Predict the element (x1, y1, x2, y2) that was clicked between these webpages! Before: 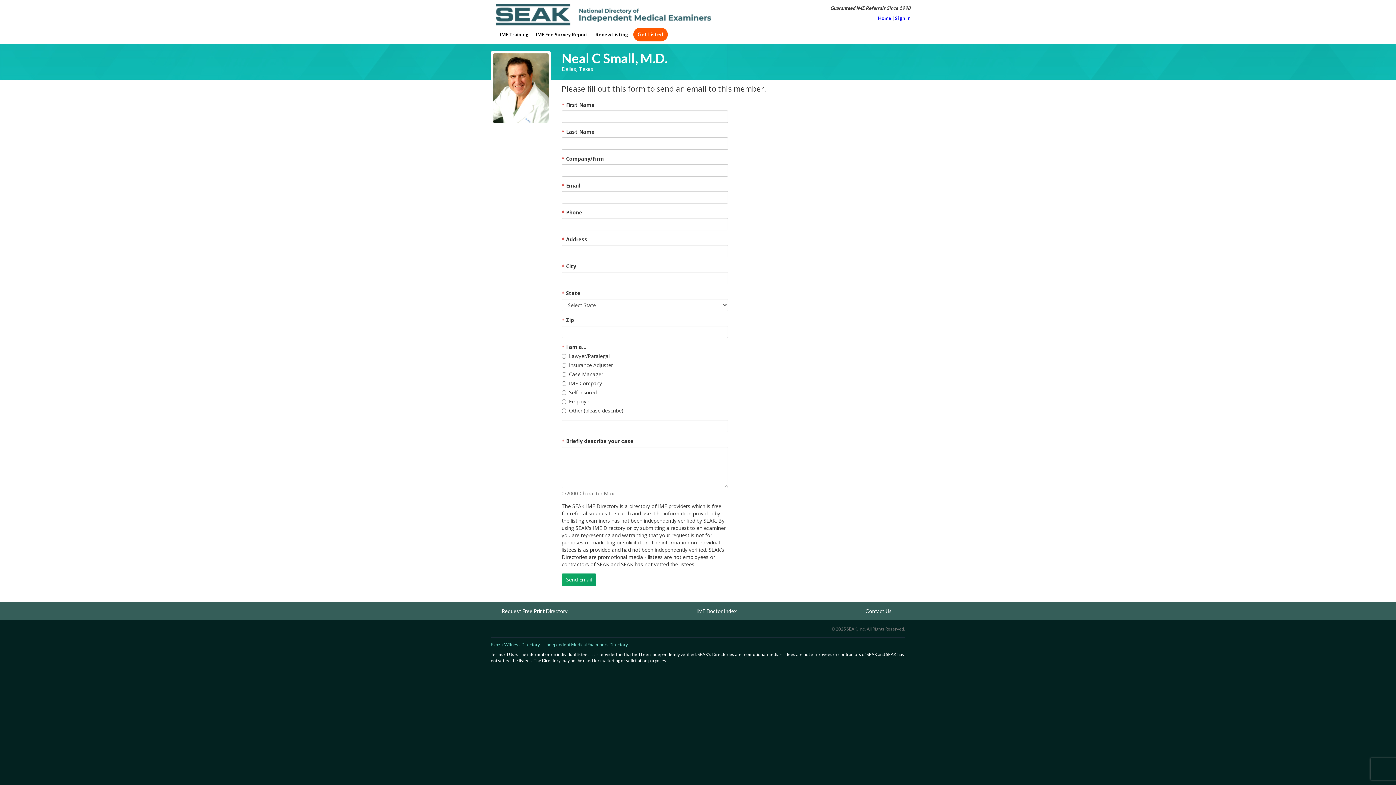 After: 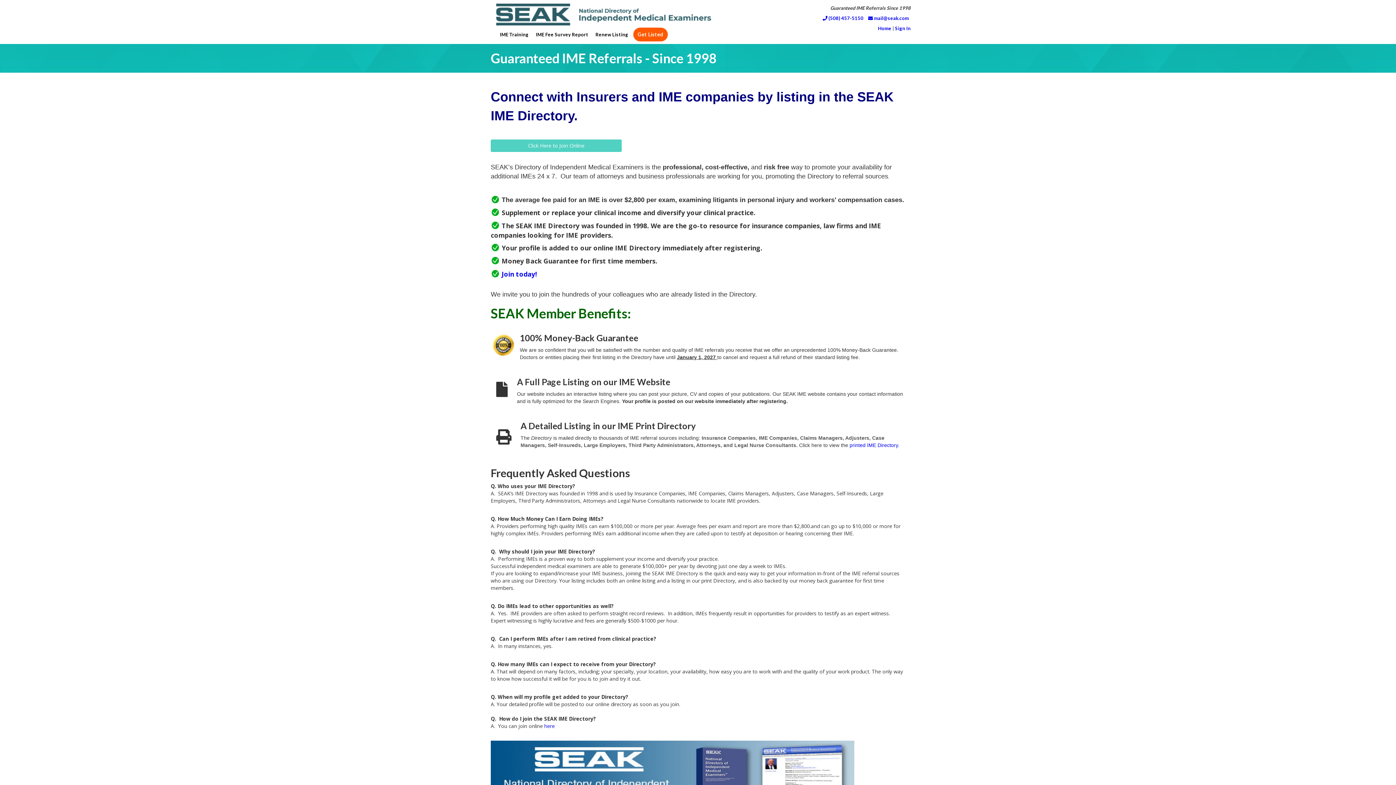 Action: label: Get Listed bbox: (633, 27, 668, 41)